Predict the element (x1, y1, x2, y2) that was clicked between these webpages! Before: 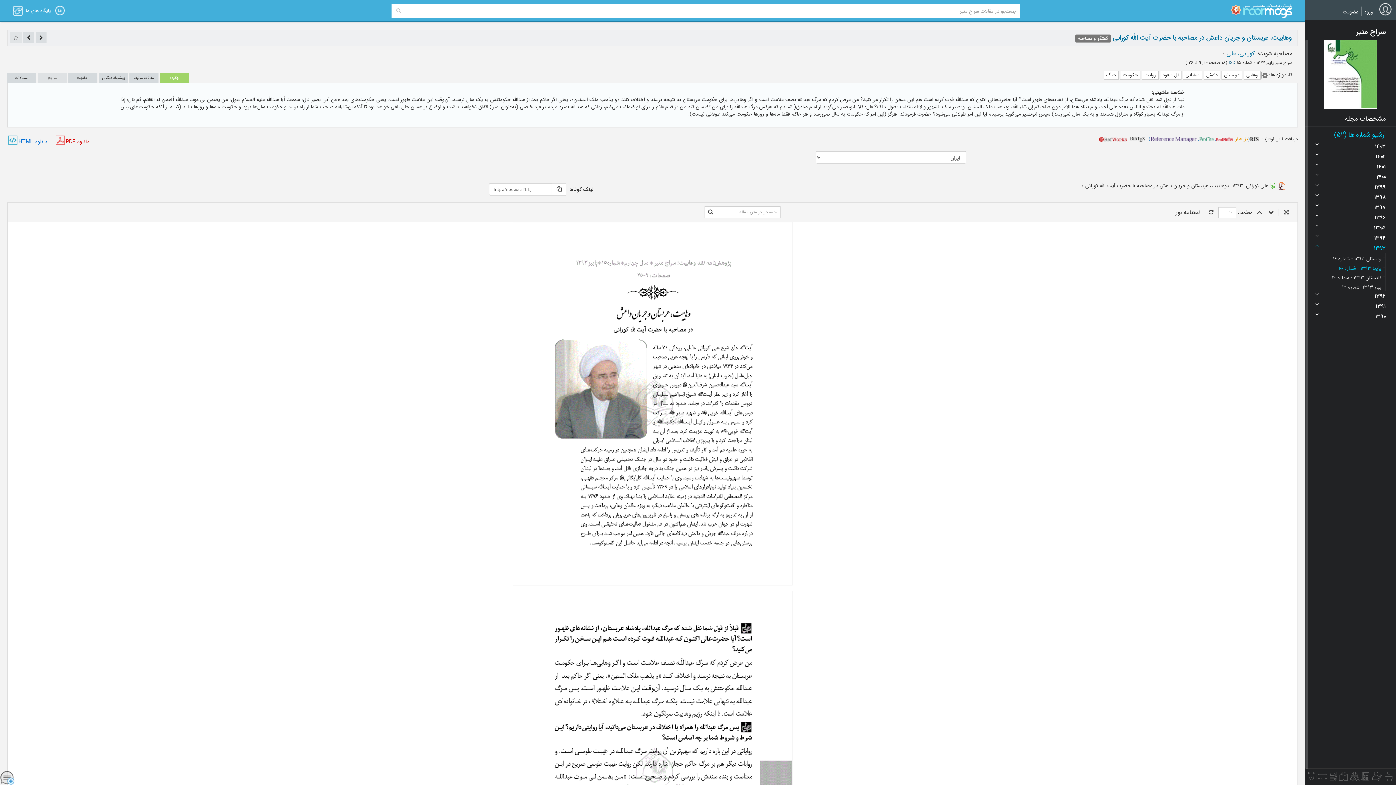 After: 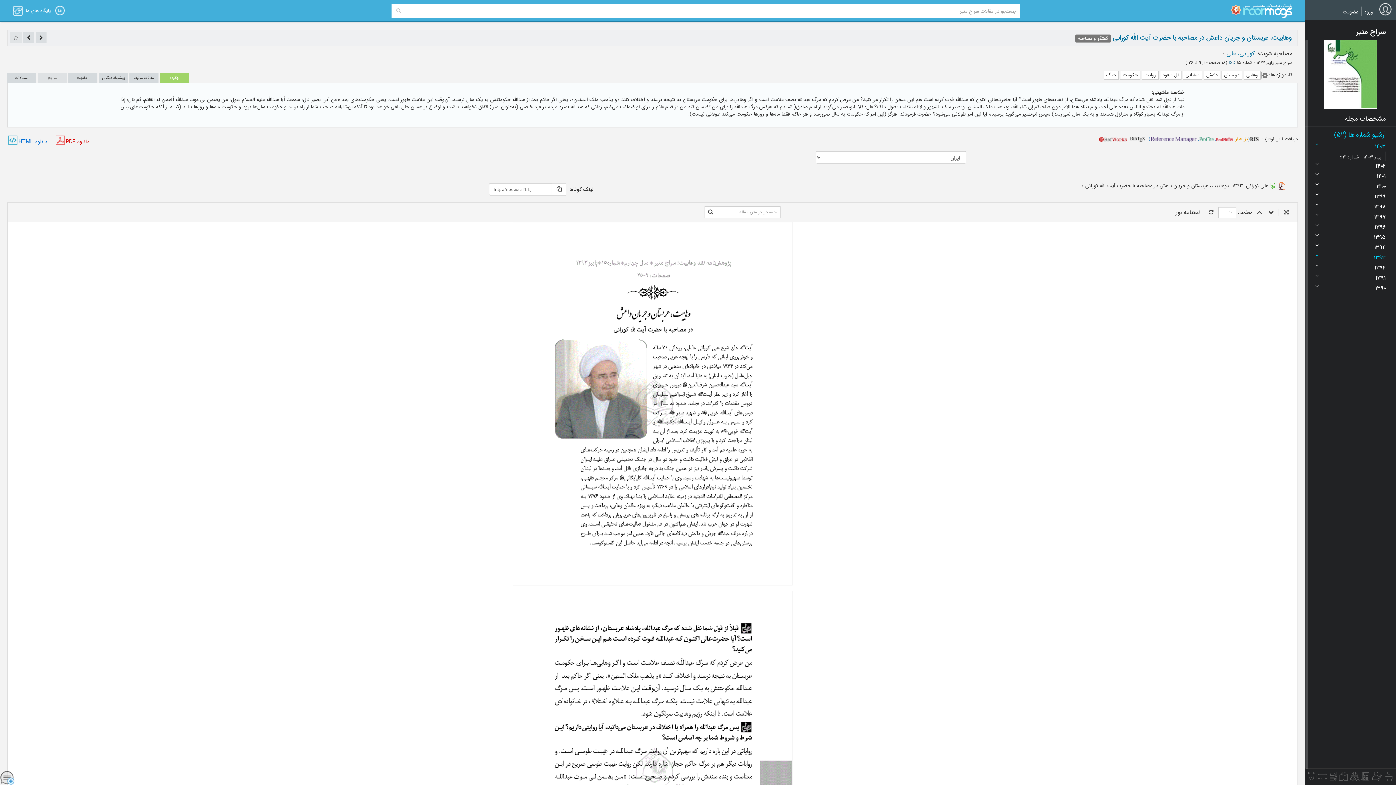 Action: bbox: (1315, 141, 1386, 151) label: 1403